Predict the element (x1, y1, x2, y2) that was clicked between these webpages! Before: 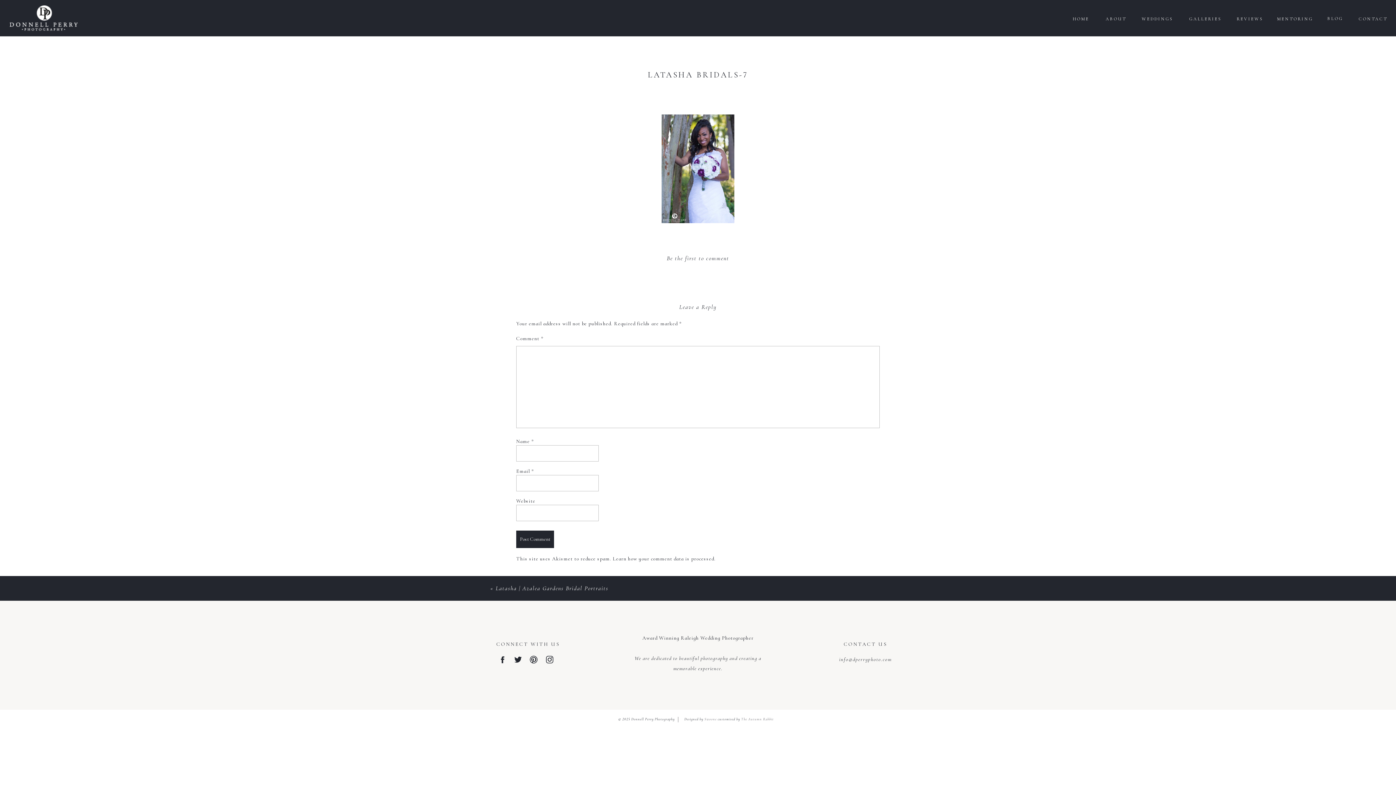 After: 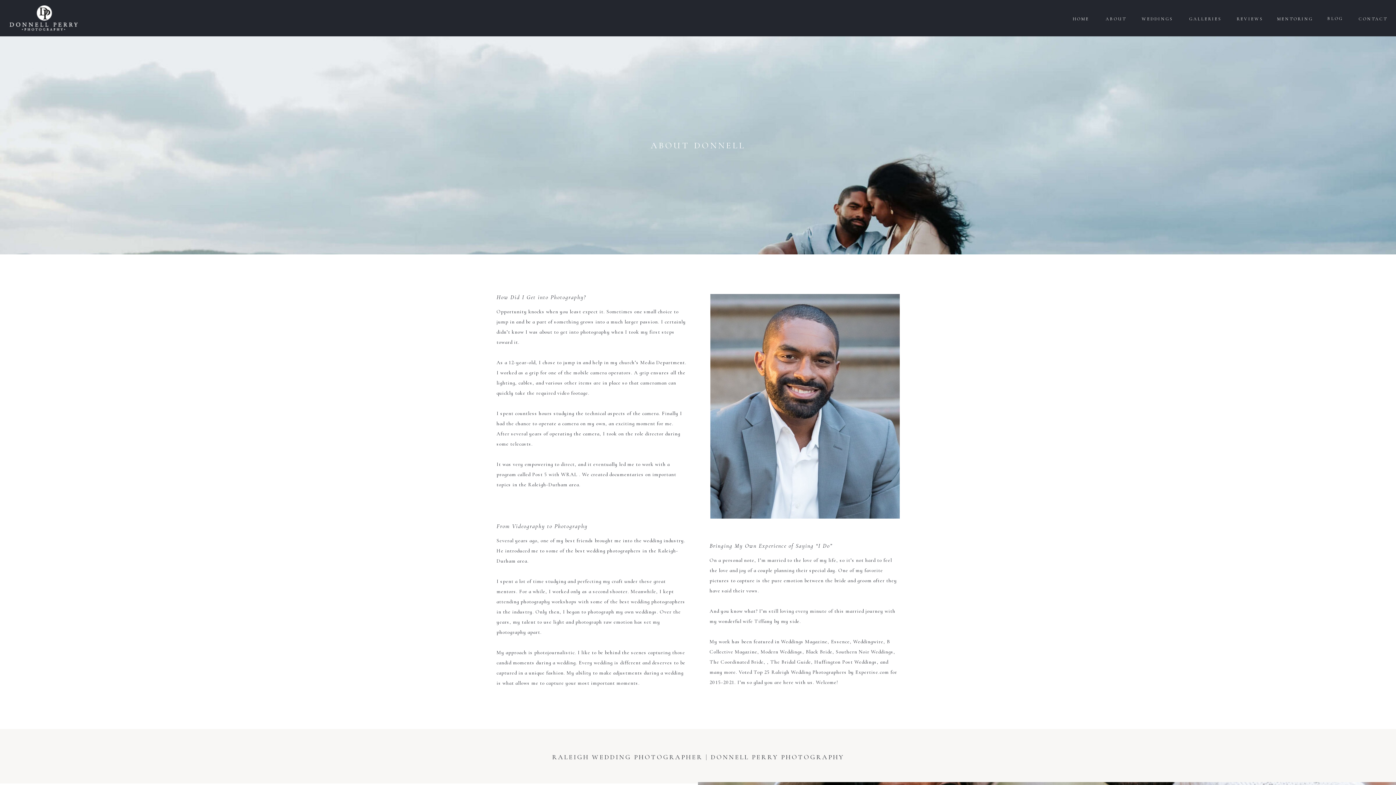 Action: label: ABOUT bbox: (1104, 15, 1128, 21)